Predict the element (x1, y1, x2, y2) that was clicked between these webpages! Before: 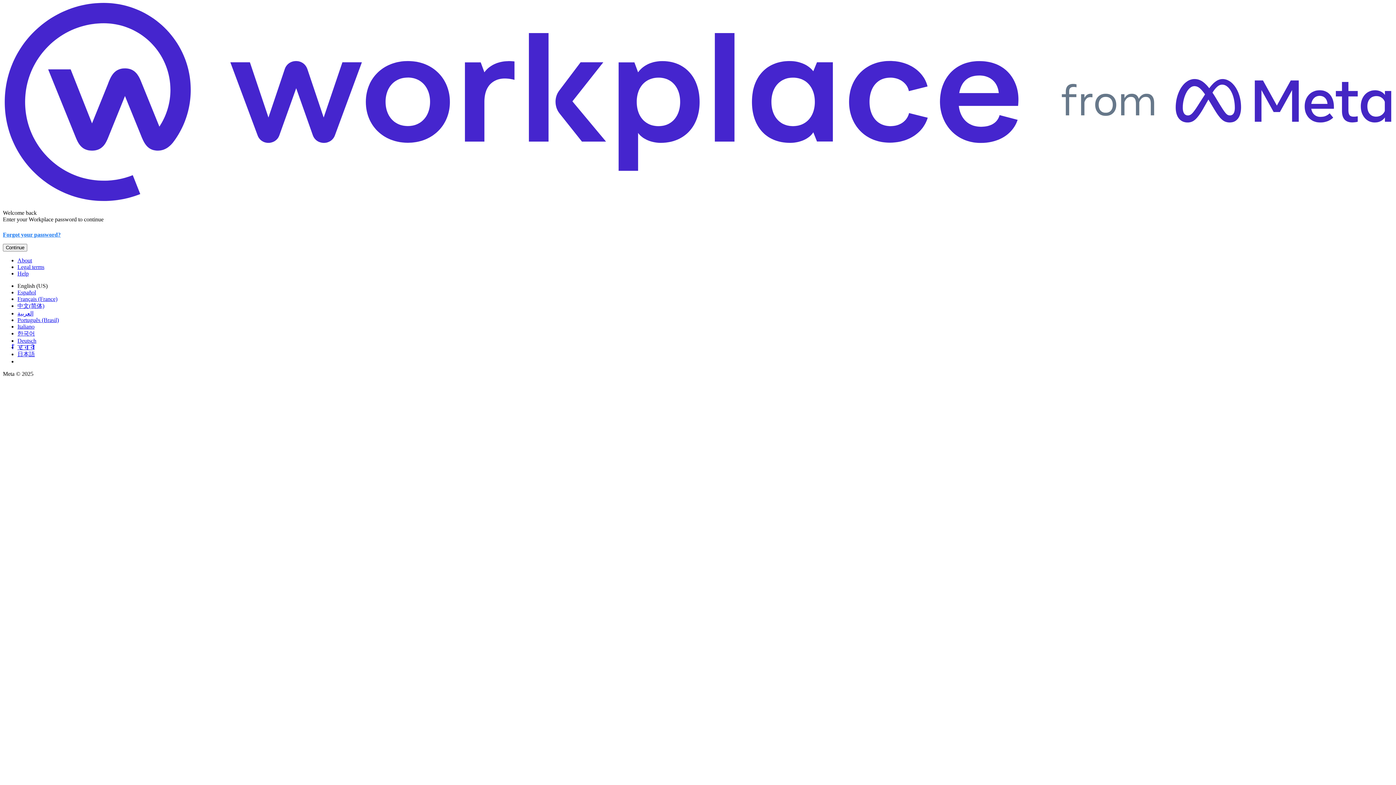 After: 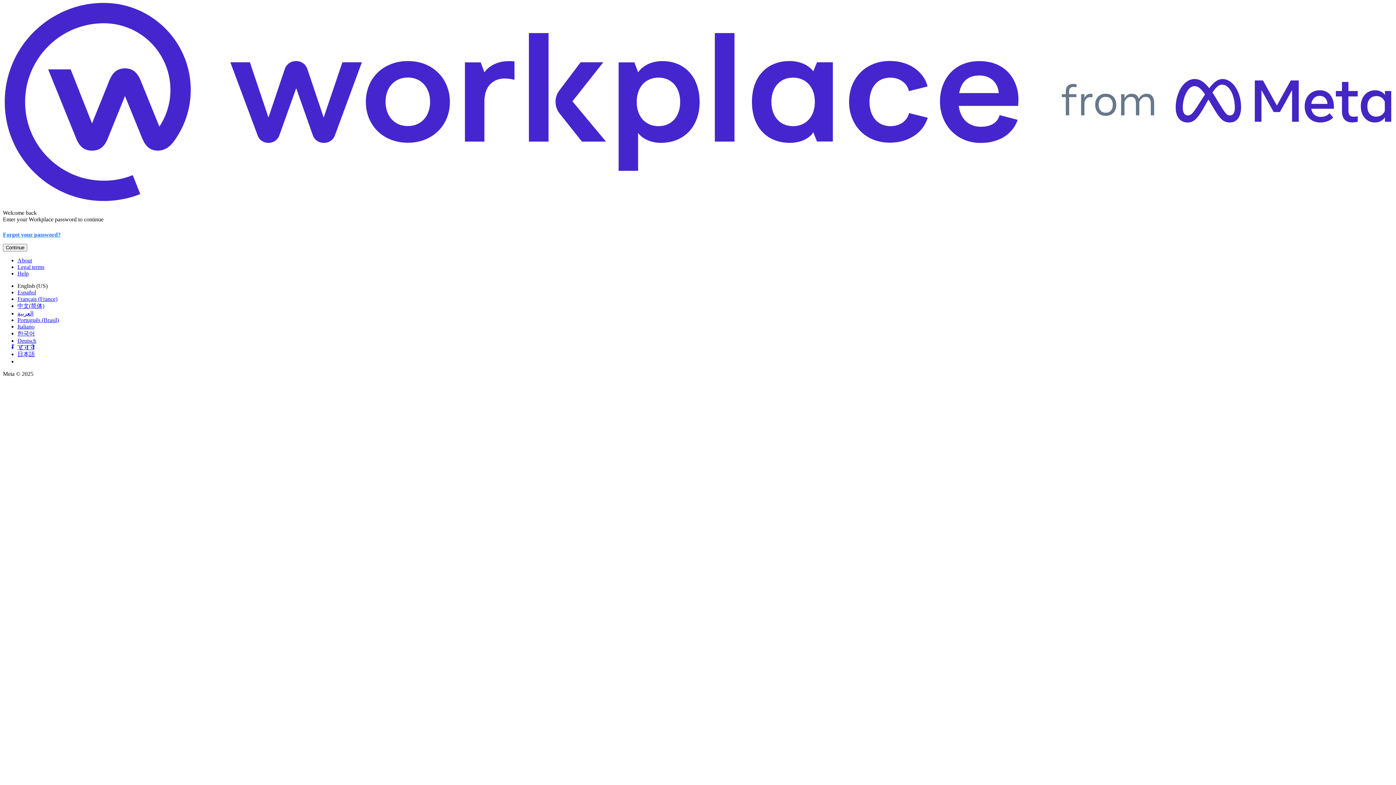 Action: label: Français (France) bbox: (17, 295, 57, 302)